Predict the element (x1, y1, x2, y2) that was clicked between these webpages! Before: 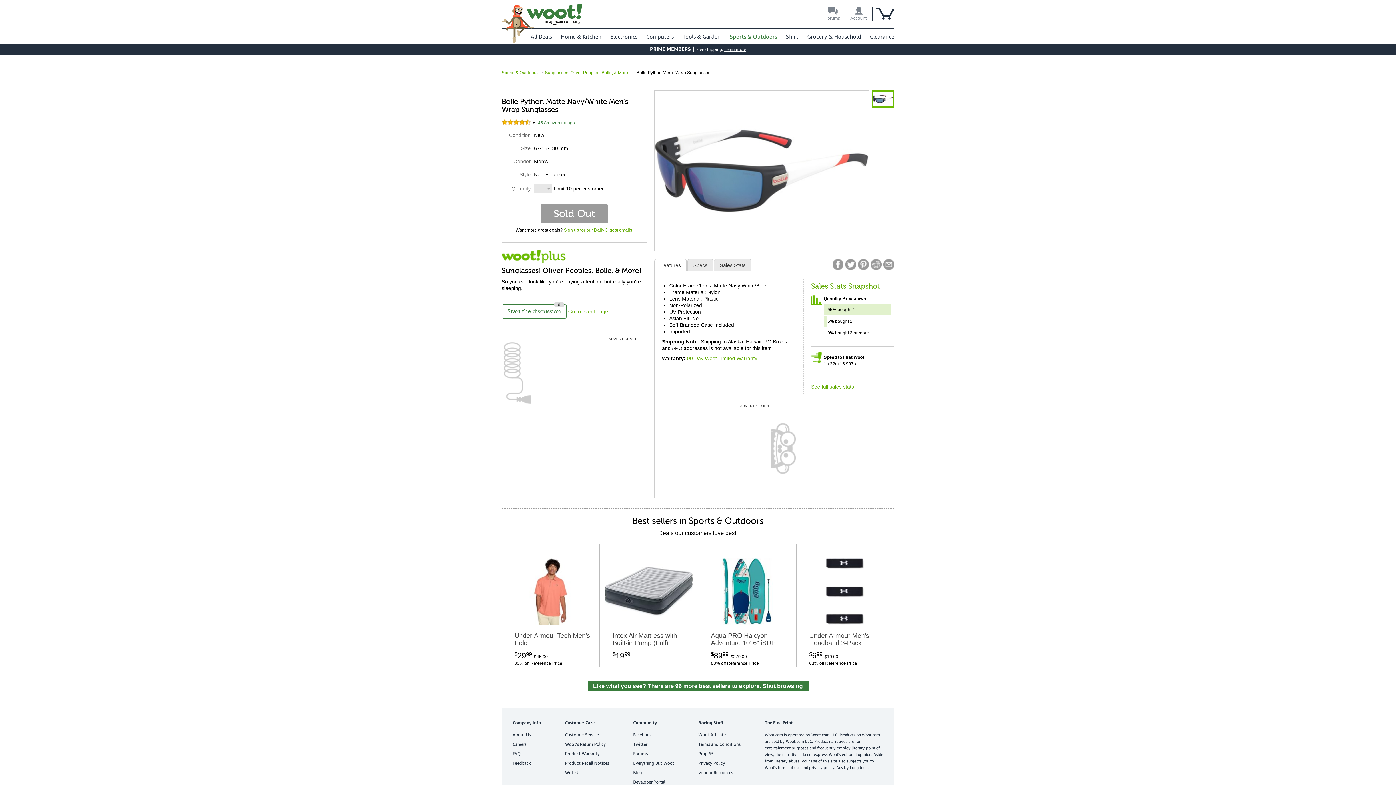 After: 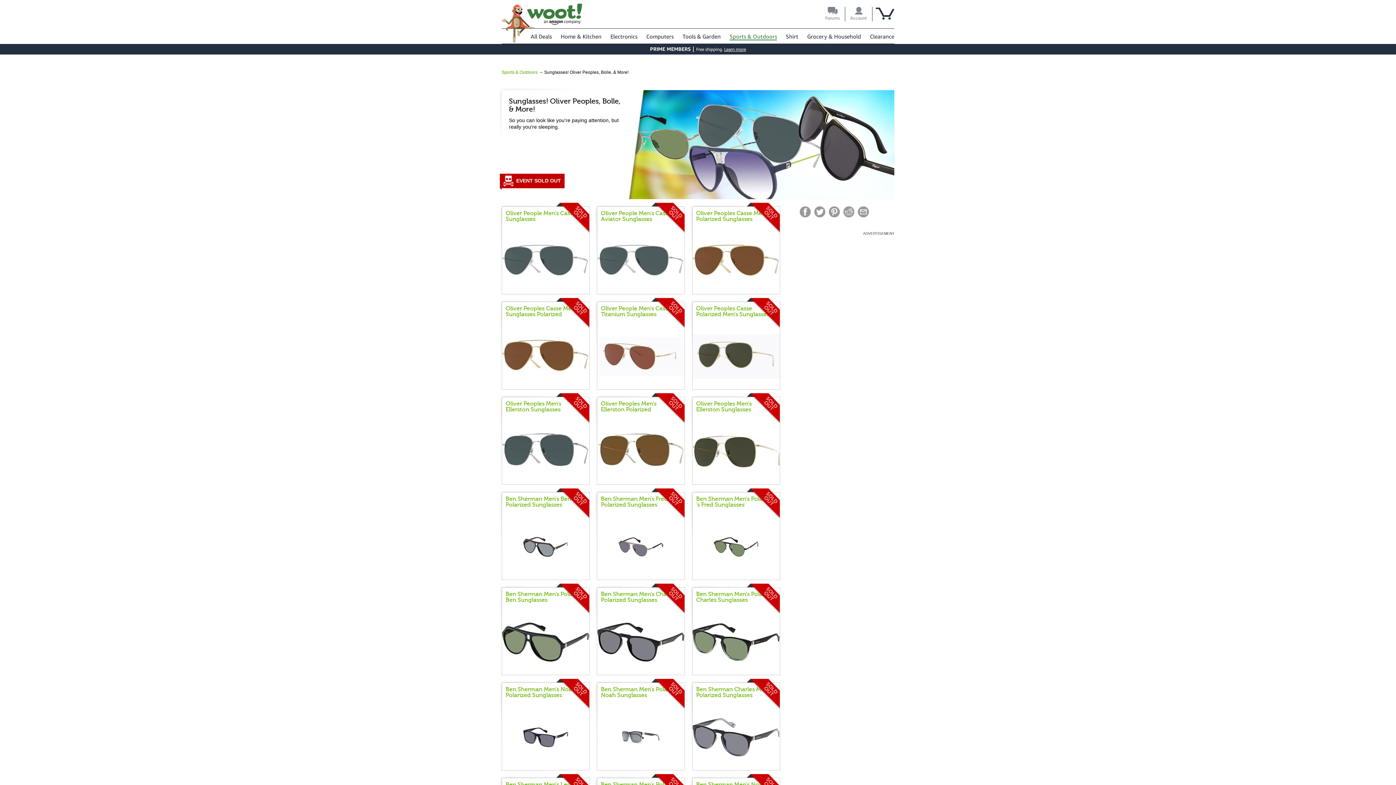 Action: bbox: (501, 250, 566, 263)